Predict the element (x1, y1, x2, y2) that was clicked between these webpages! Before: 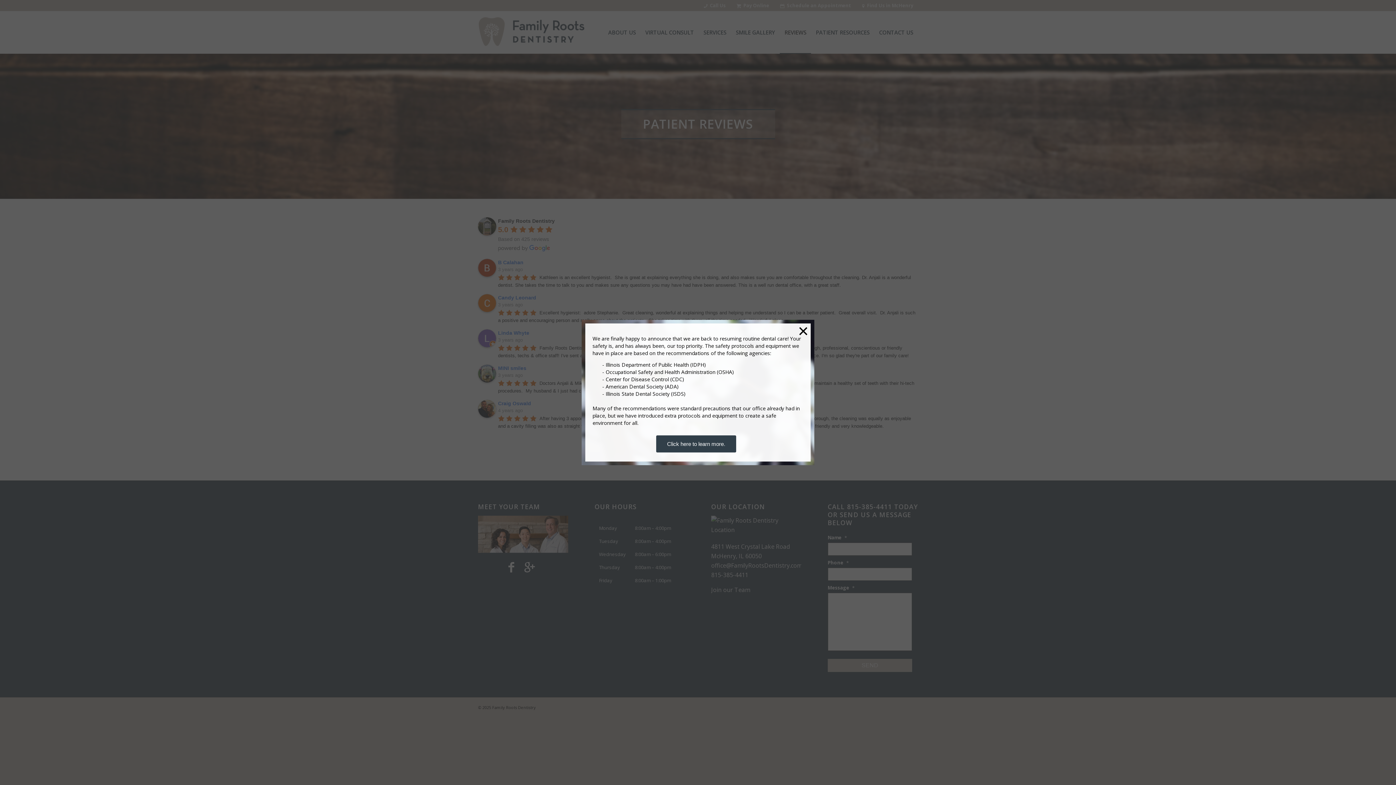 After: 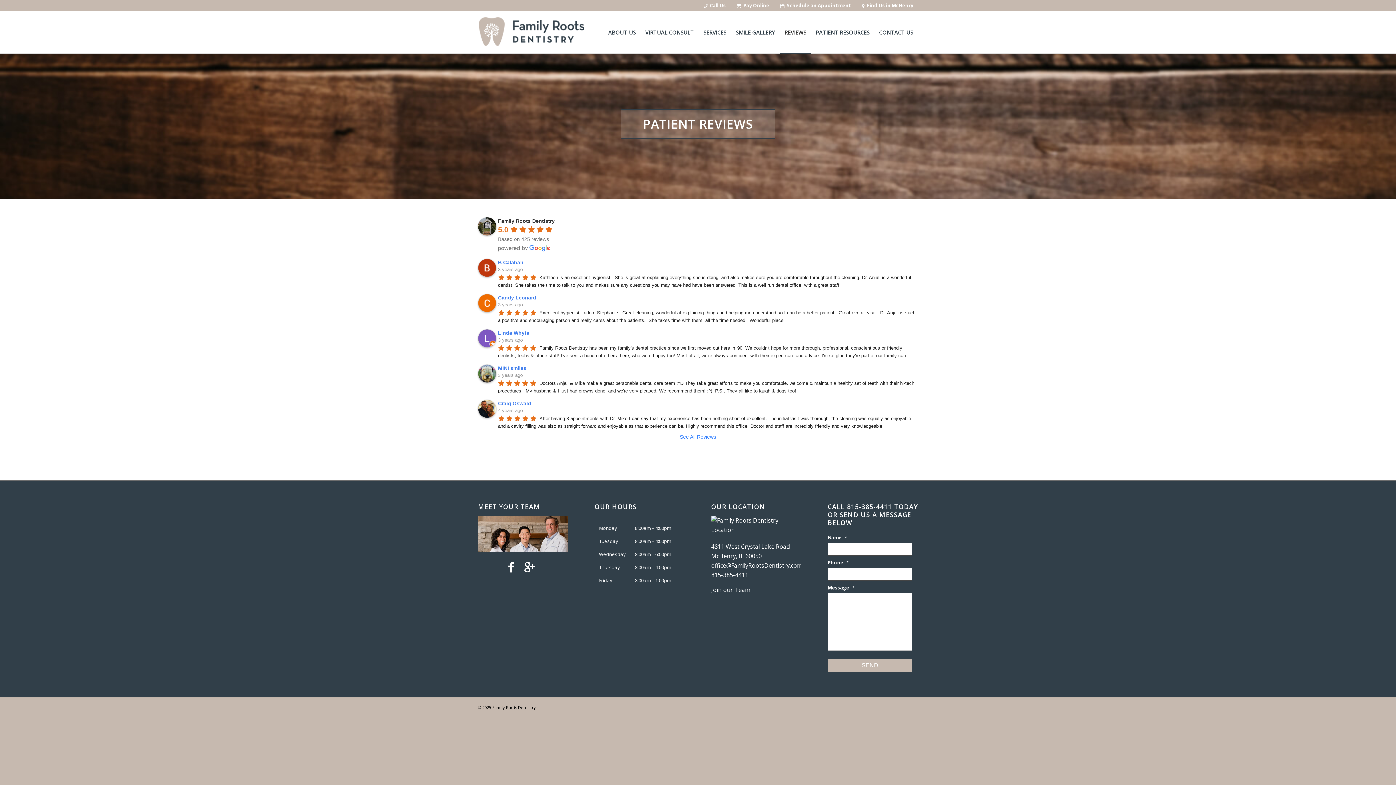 Action: bbox: (798, 321, 808, 341) label: ×